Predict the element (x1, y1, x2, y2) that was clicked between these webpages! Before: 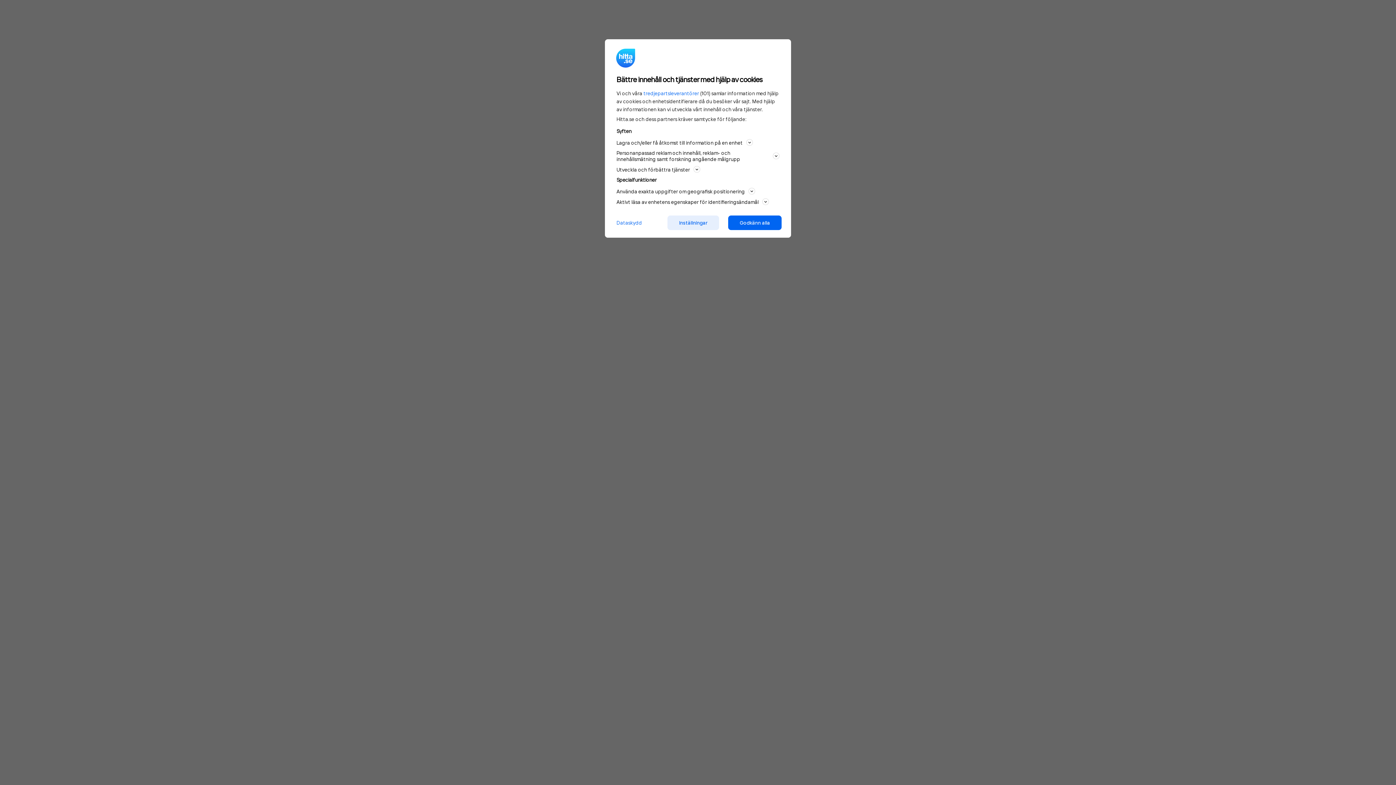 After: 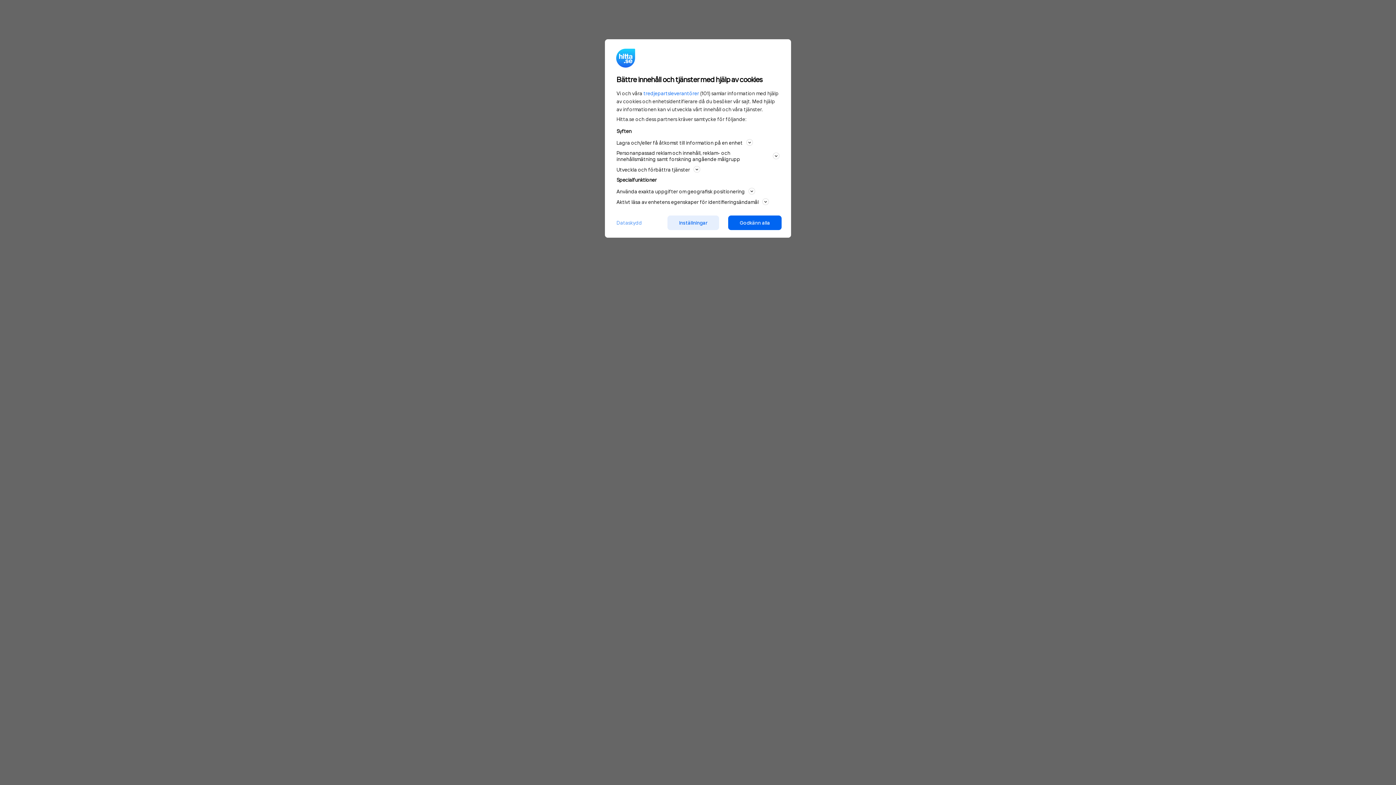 Action: label: Dataskydd bbox: (610, 218, 648, 226)